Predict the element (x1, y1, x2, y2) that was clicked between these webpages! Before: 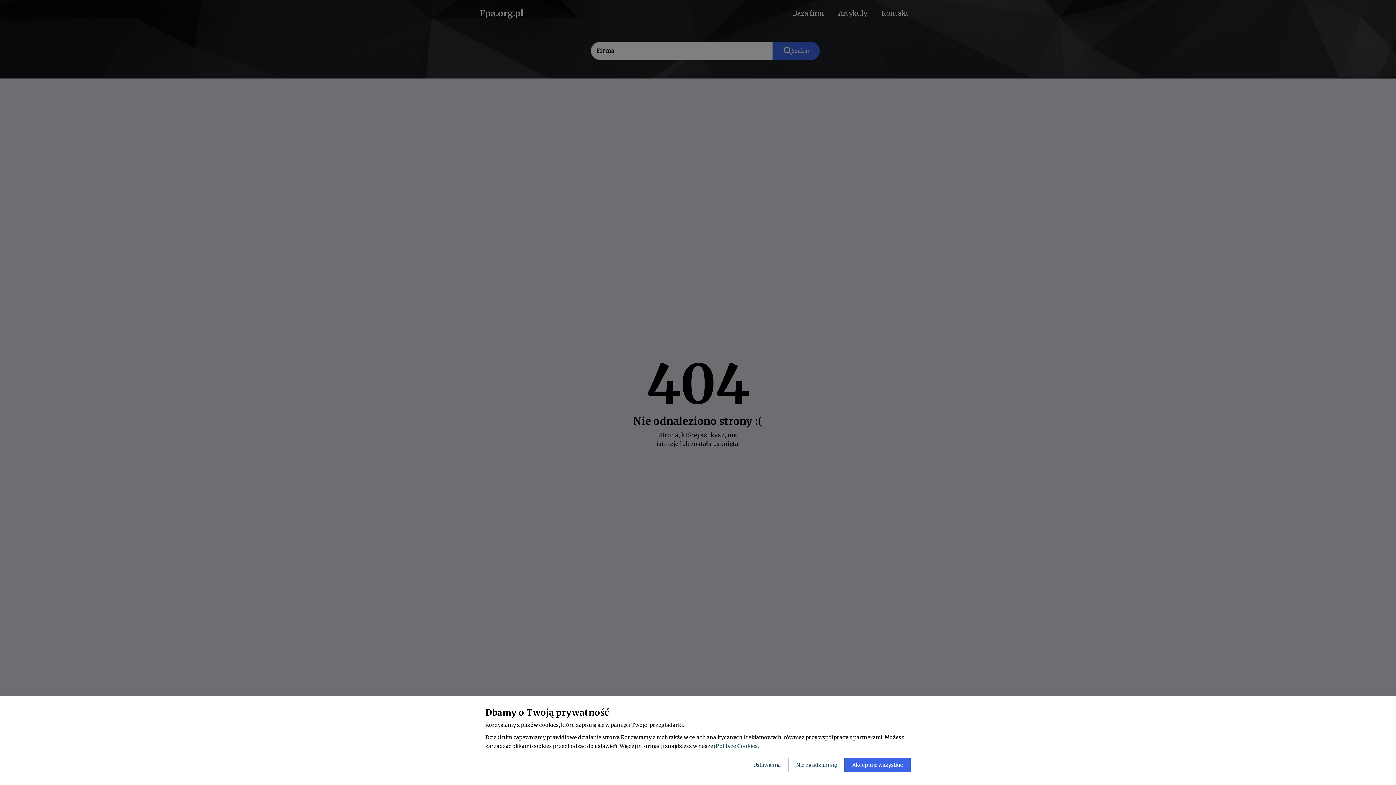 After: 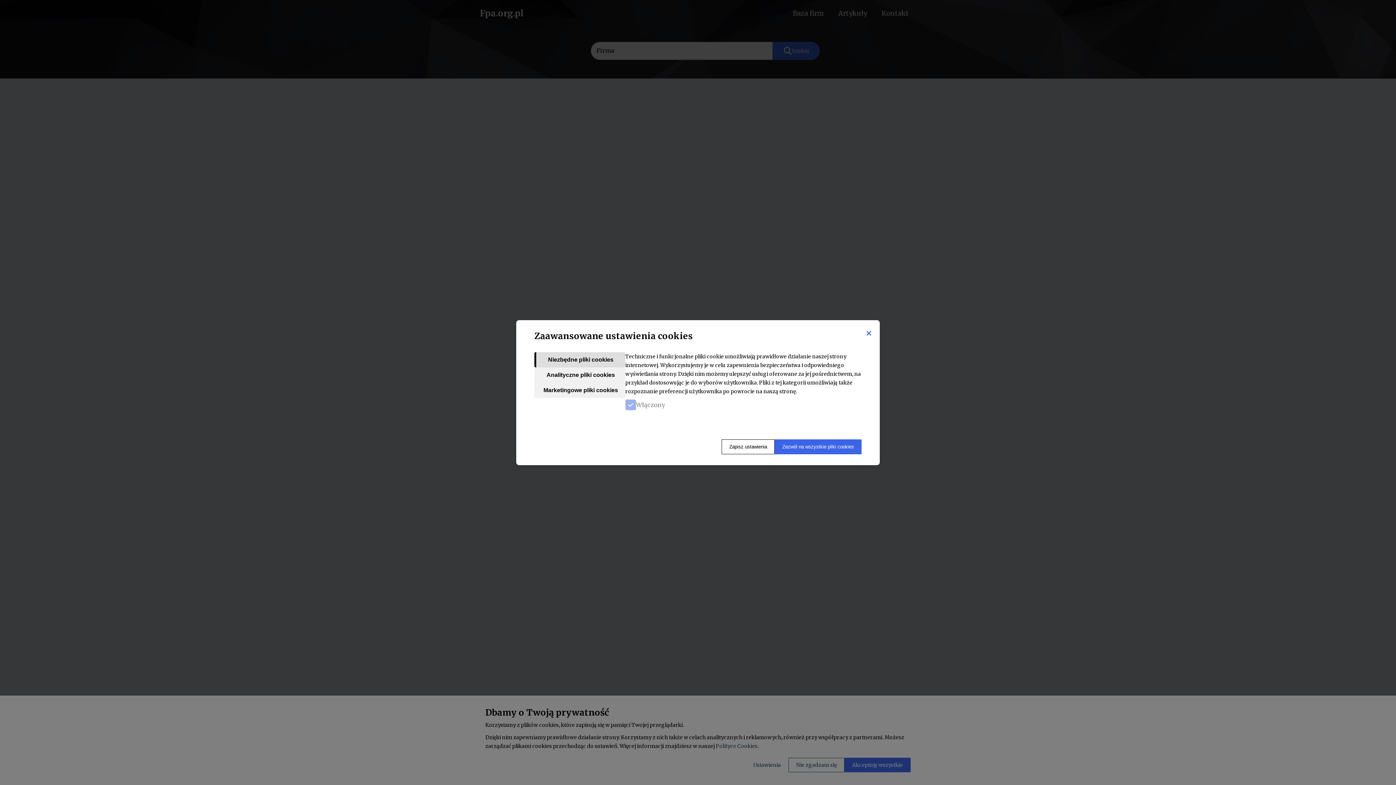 Action: bbox: (745, 758, 788, 772) label: Ustawienia